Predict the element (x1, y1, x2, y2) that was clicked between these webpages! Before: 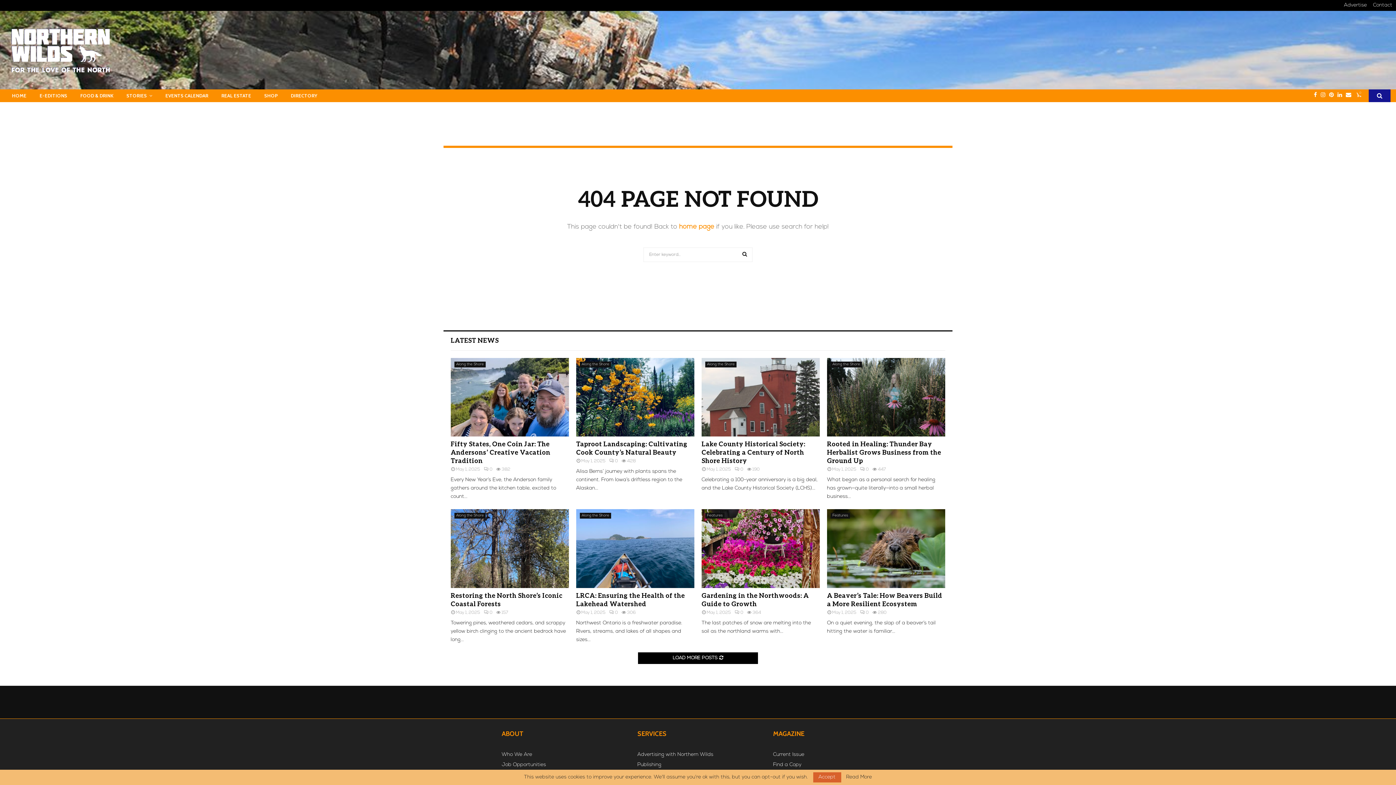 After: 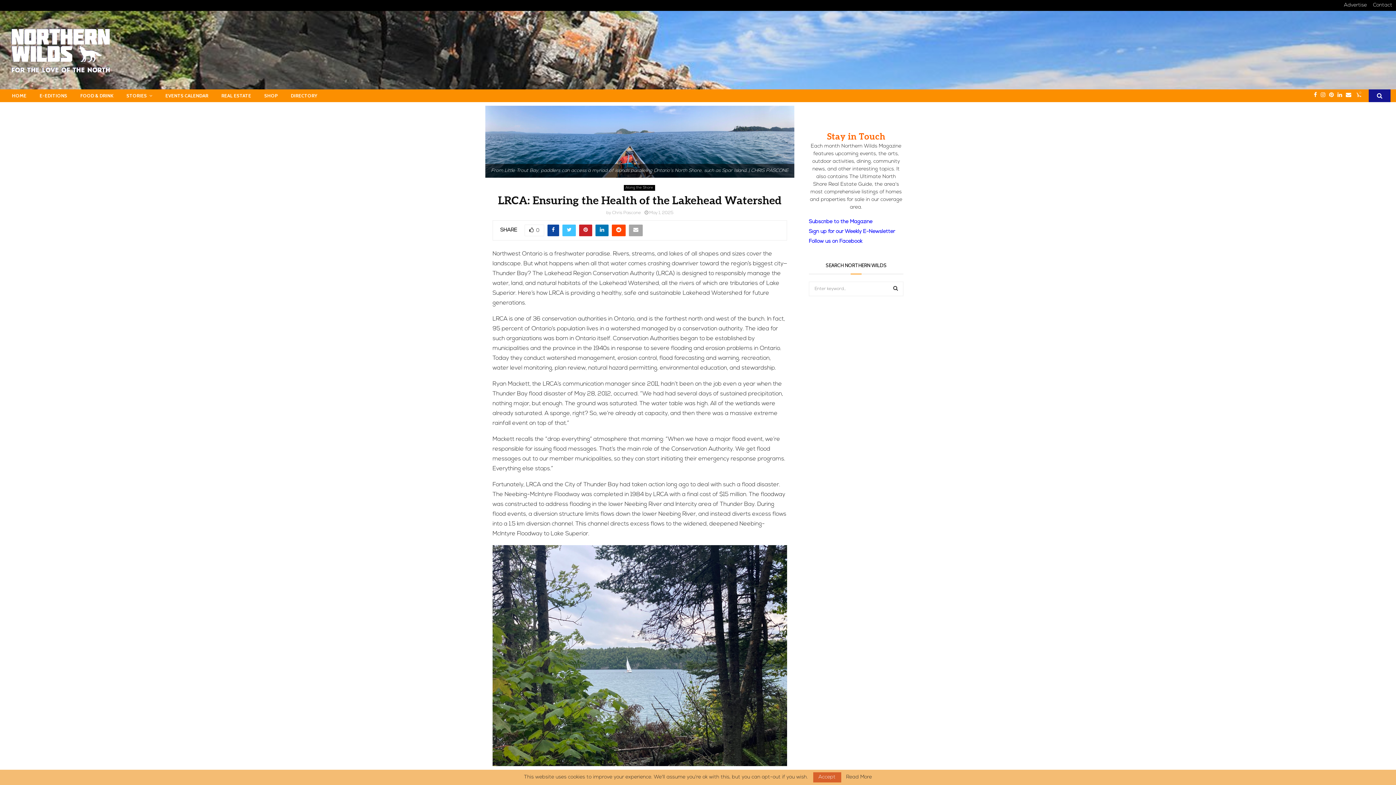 Action: bbox: (576, 509, 694, 588)